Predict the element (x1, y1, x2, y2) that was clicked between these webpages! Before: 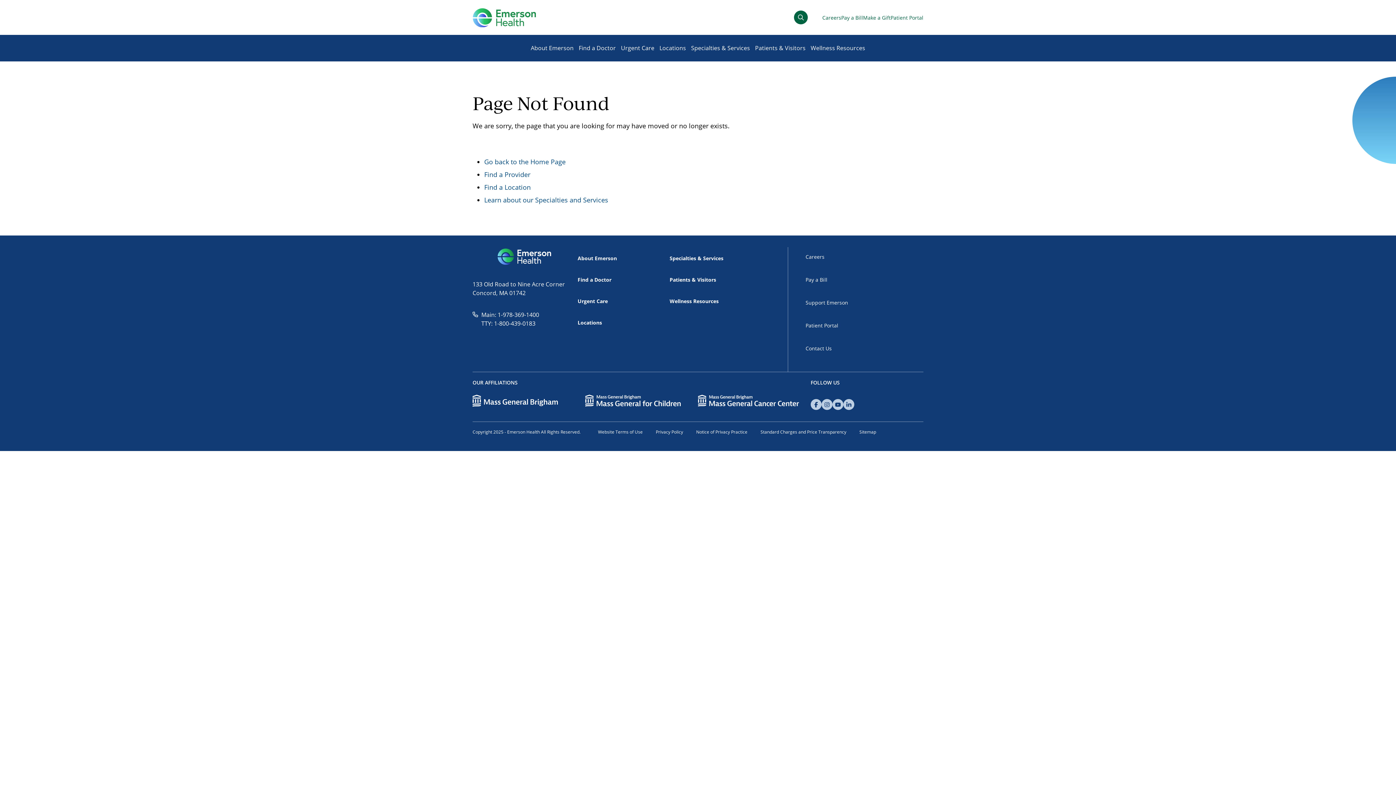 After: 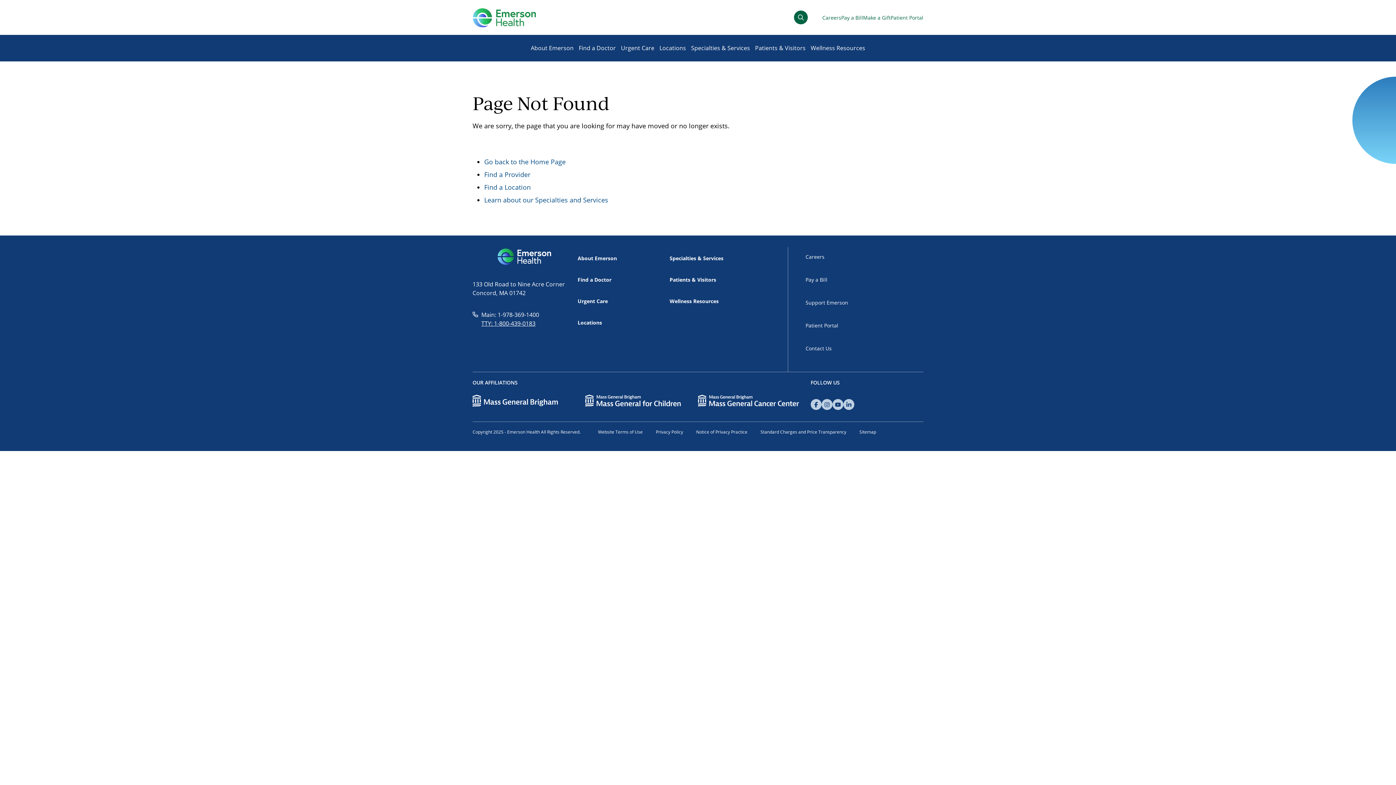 Action: label: TTY: 1-800-439-0183 bbox: (481, 319, 535, 327)